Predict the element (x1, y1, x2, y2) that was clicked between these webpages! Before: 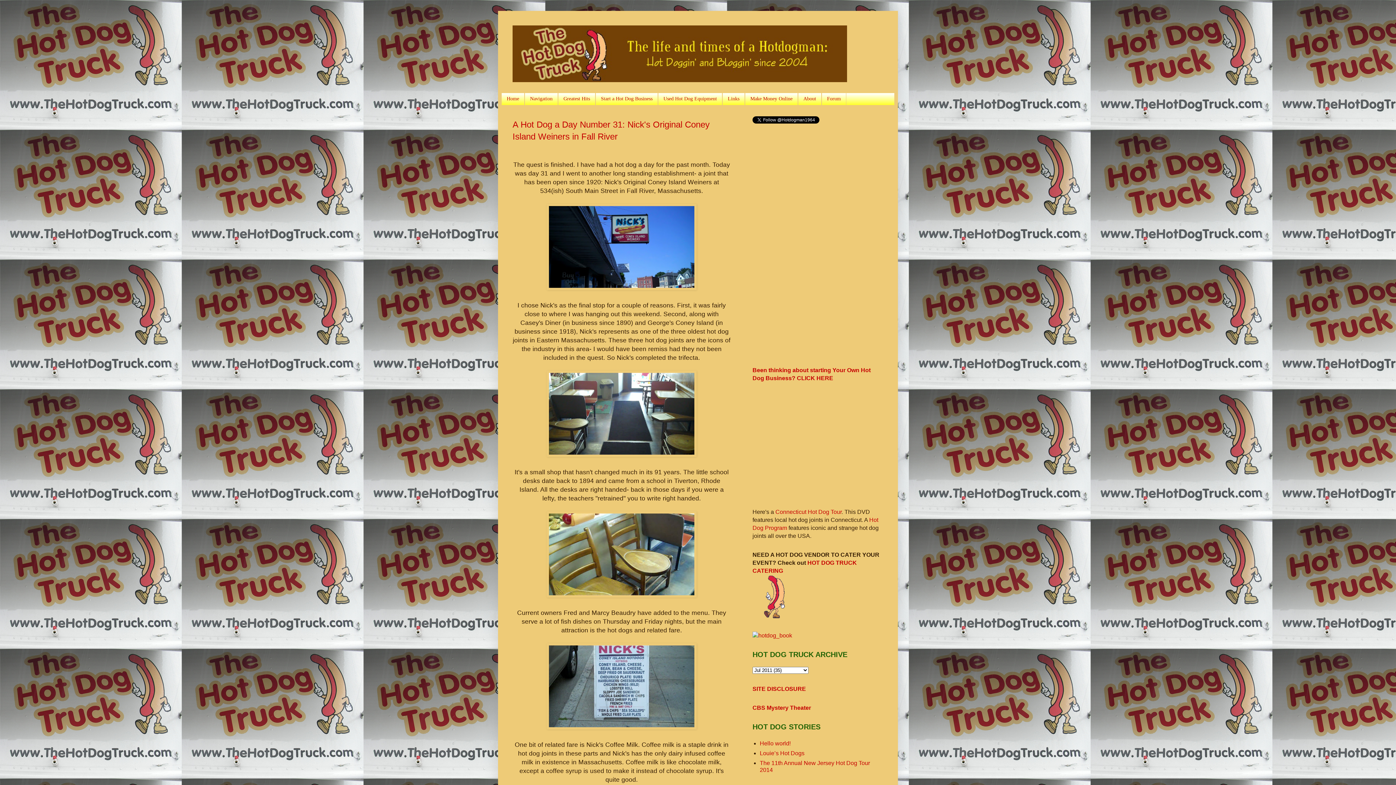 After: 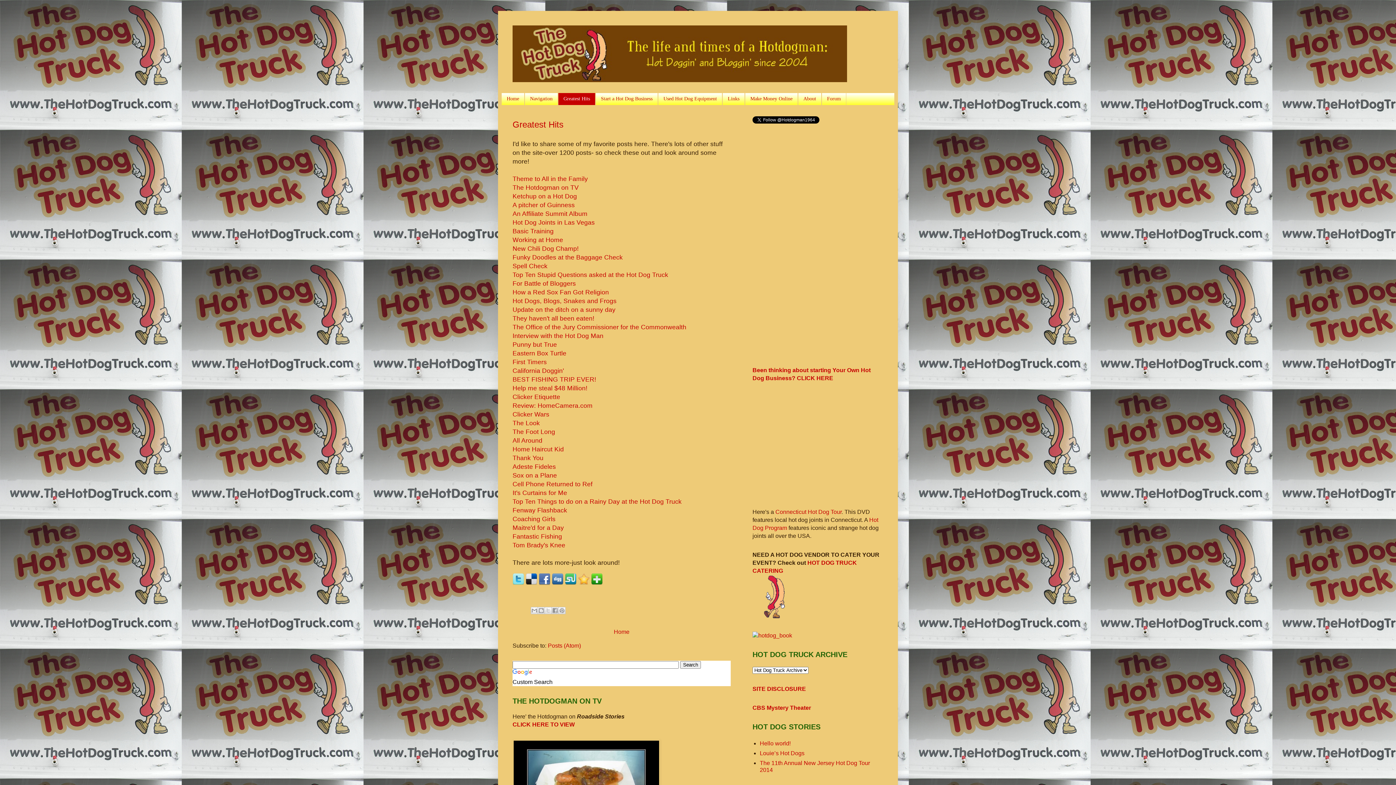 Action: label: Greatest Hits bbox: (558, 93, 595, 105)